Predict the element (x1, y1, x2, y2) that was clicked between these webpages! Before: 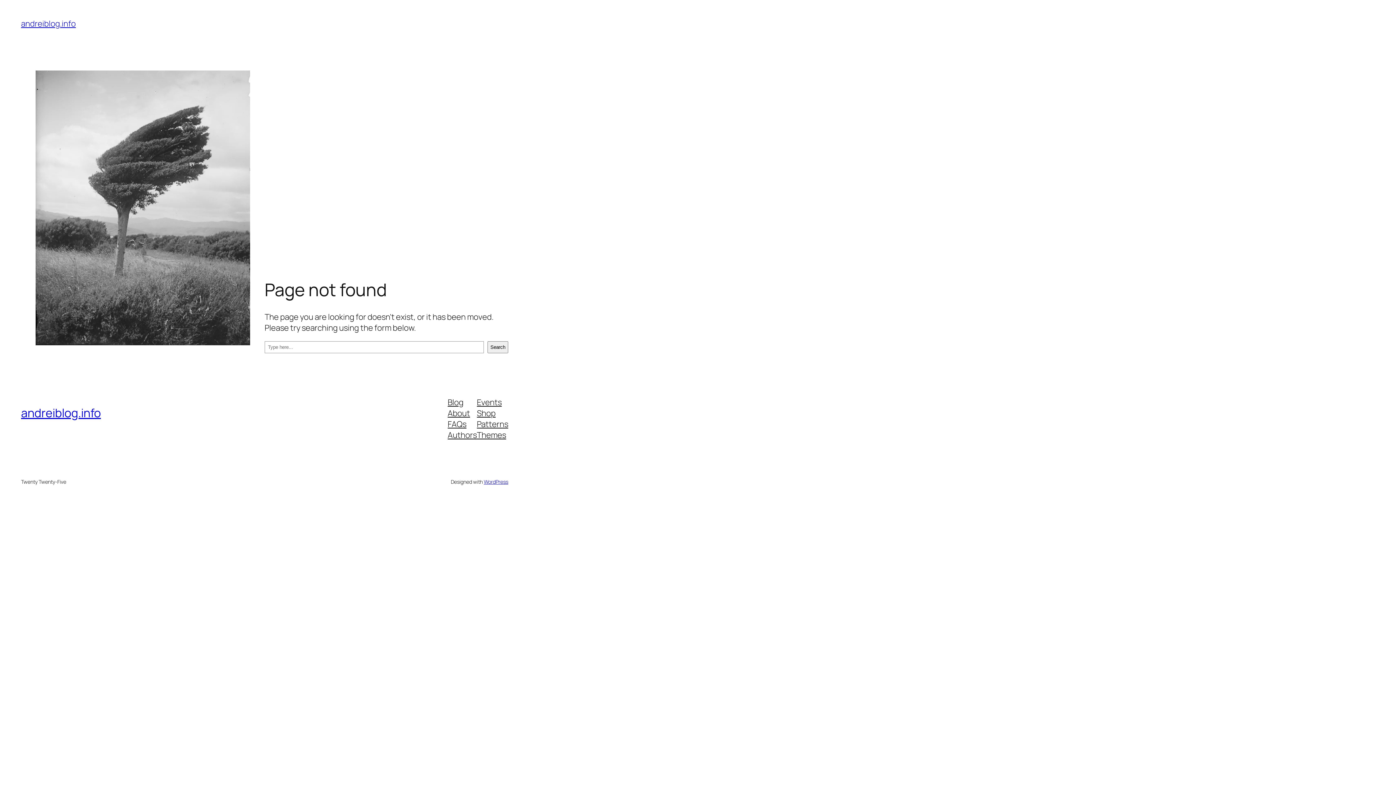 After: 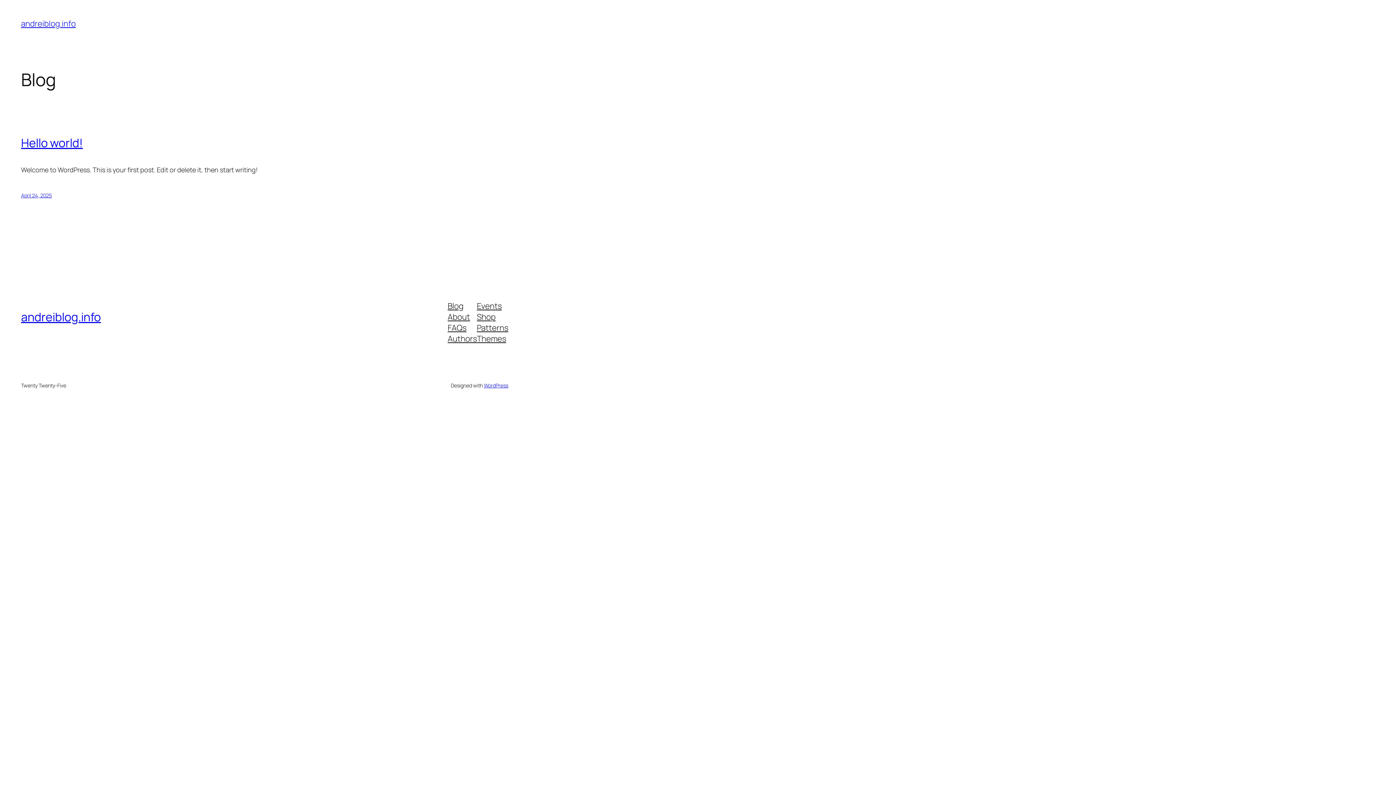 Action: label: andreiblog.info bbox: (21, 405, 100, 421)